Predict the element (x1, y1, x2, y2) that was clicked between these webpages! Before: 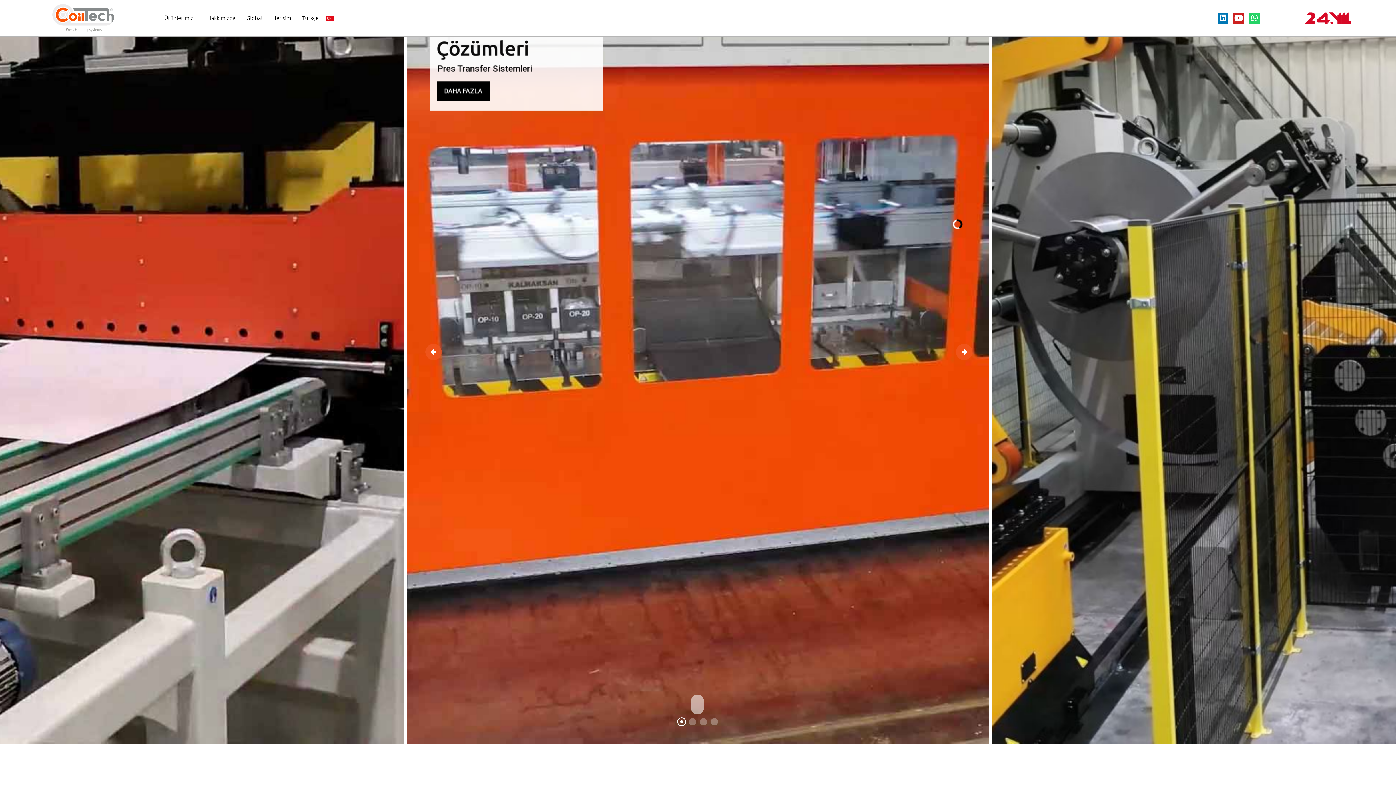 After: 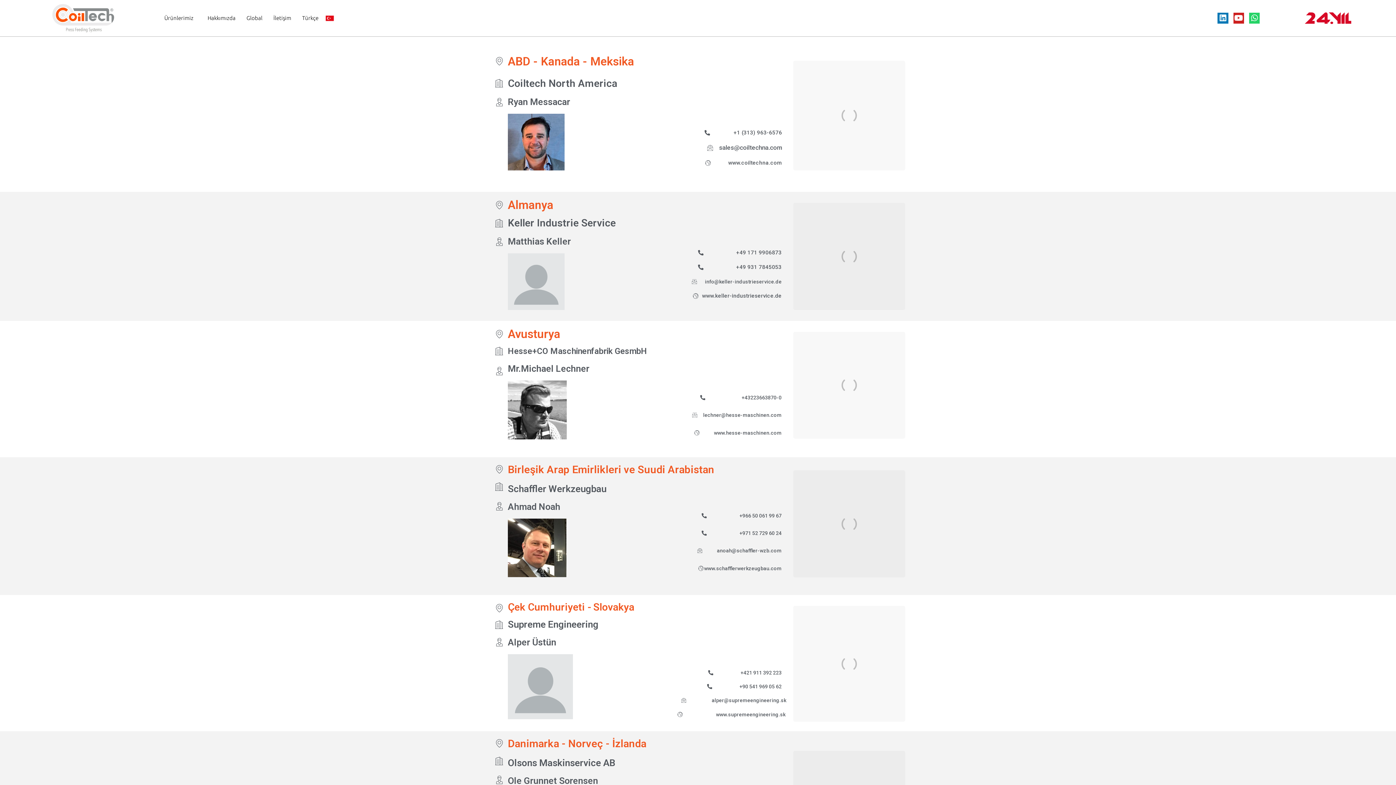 Action: bbox: (241, 3, 268, 32) label: Global